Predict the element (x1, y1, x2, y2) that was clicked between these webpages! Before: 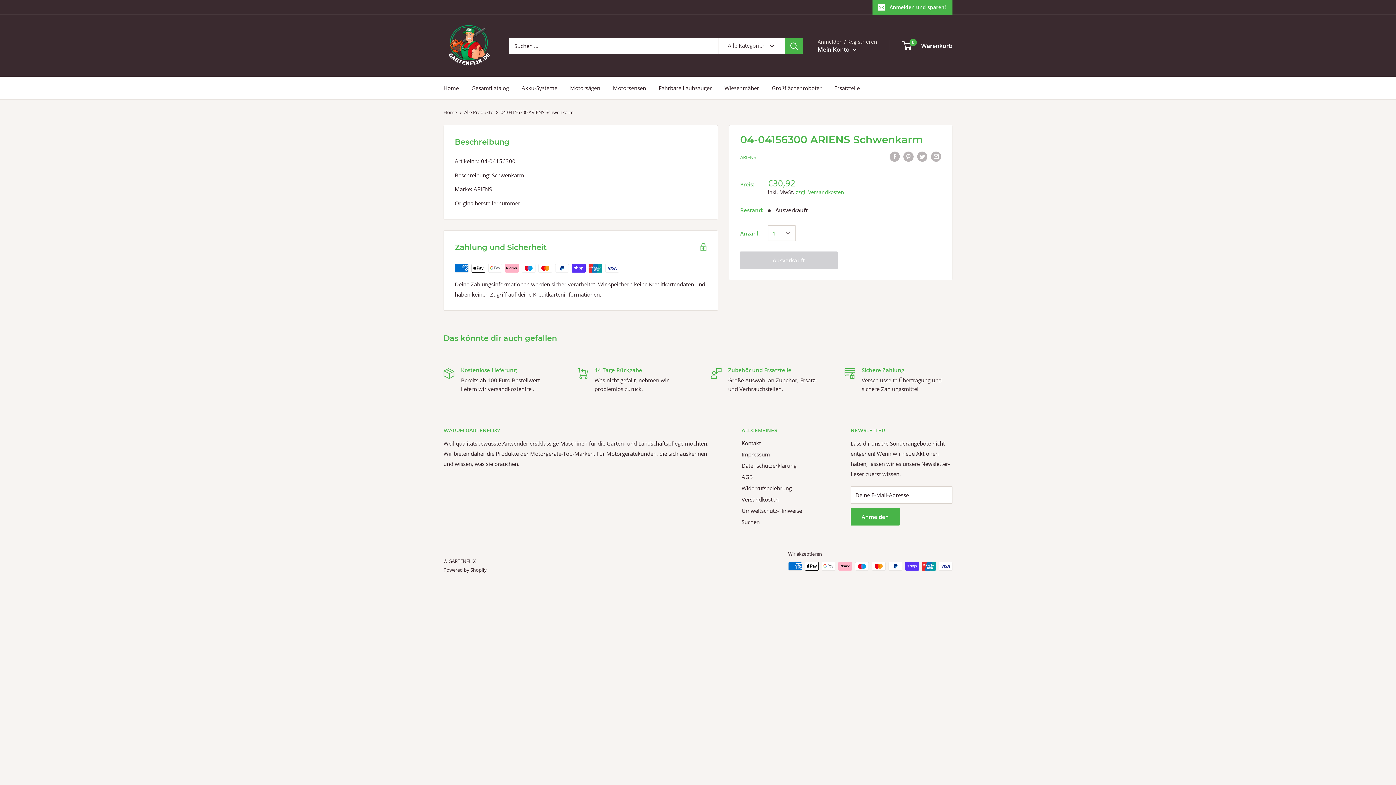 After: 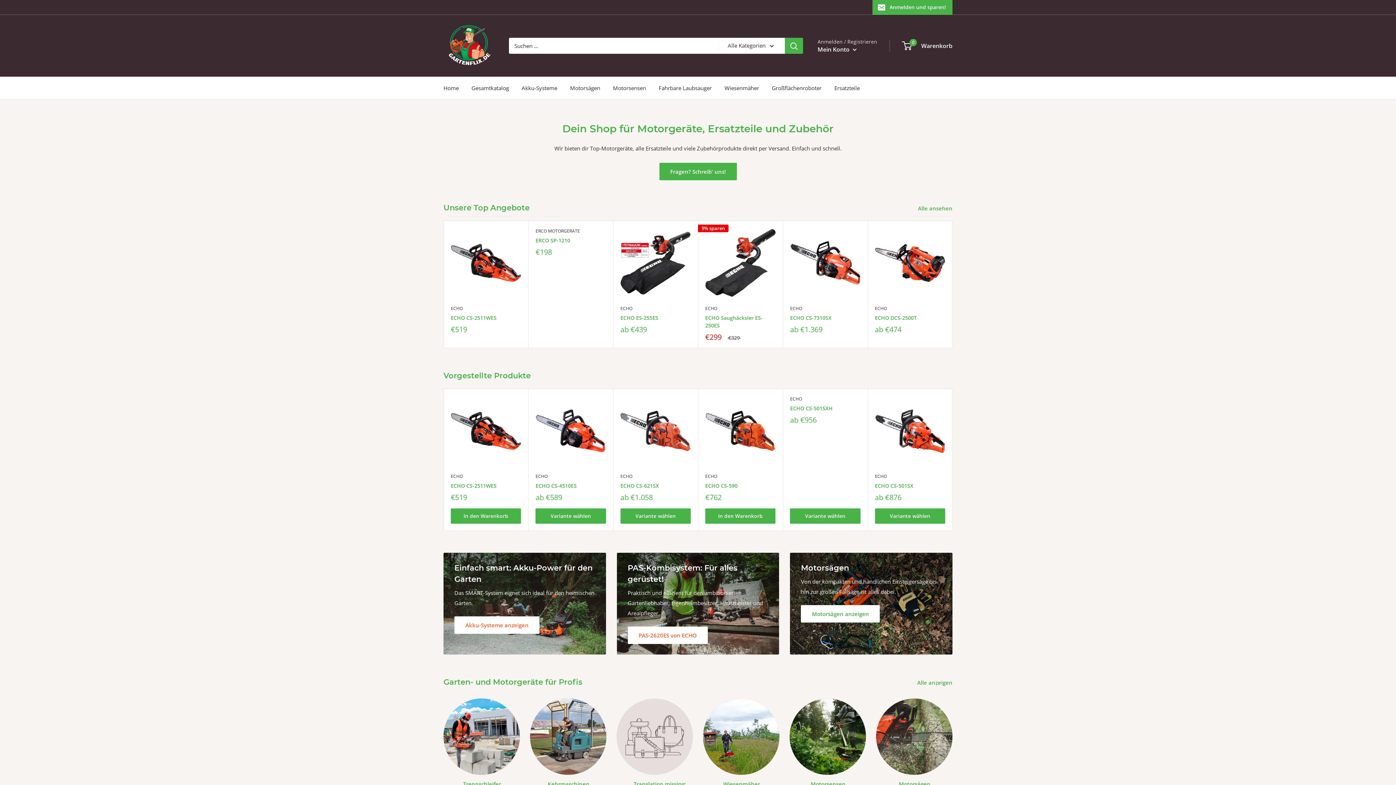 Action: bbox: (443, 22, 494, 69)